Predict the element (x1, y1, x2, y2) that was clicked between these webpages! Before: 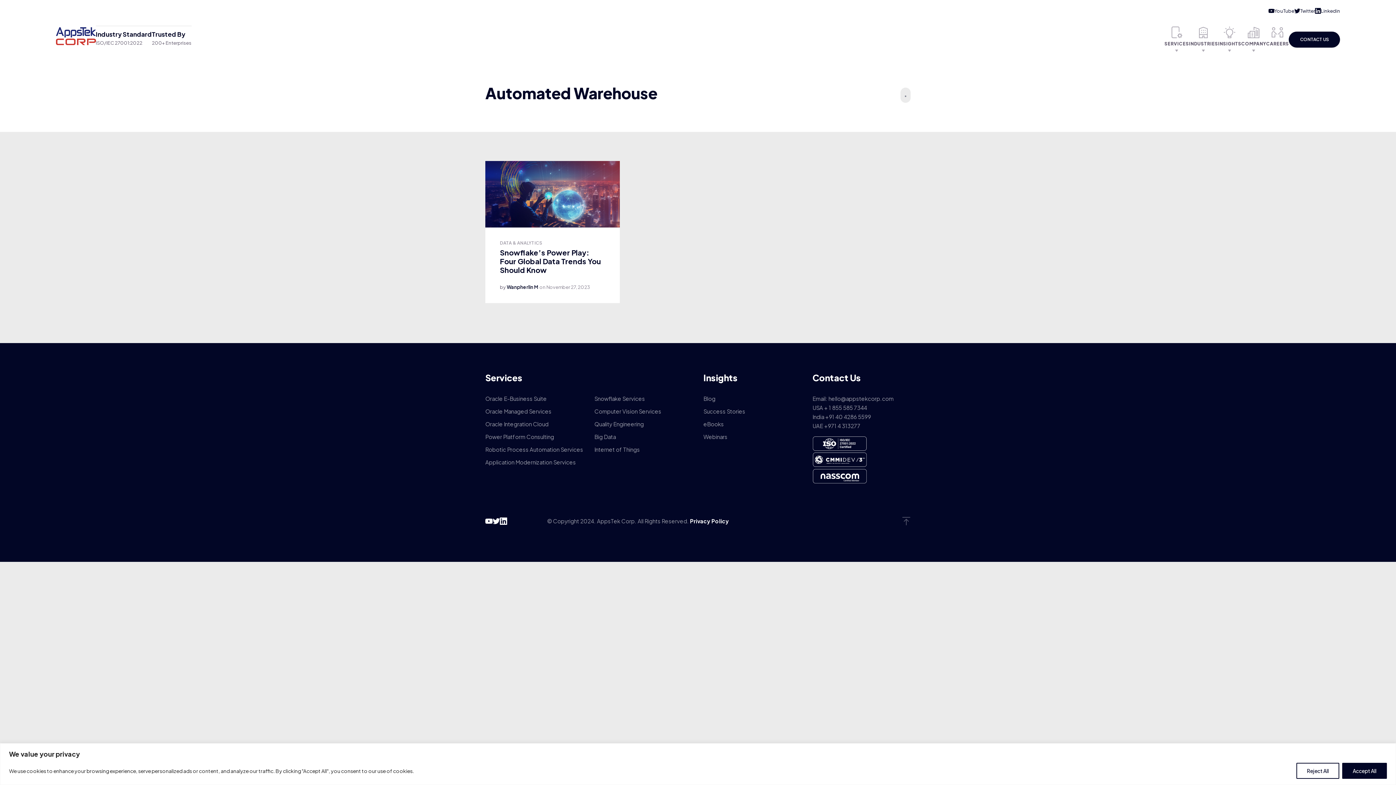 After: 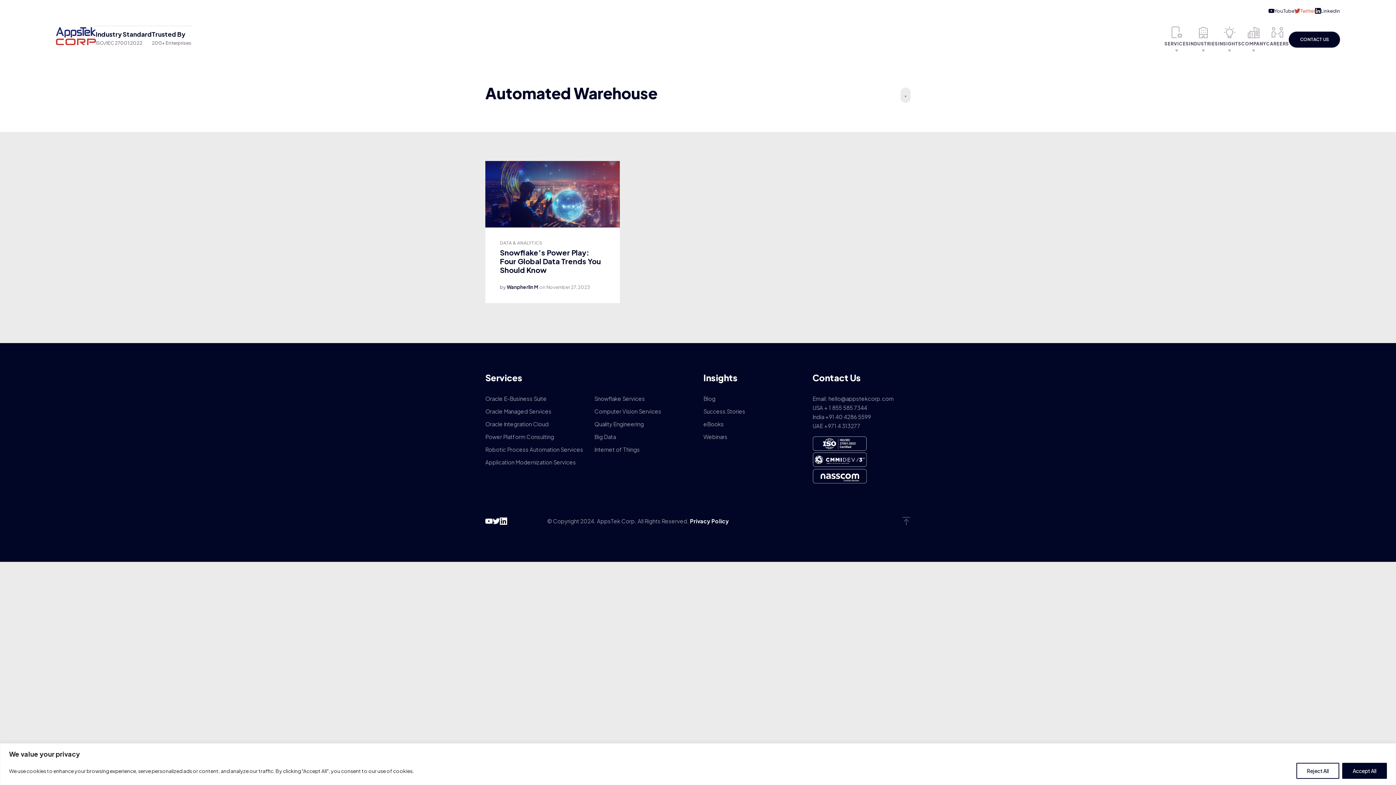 Action: bbox: (1294, 7, 1315, 14)